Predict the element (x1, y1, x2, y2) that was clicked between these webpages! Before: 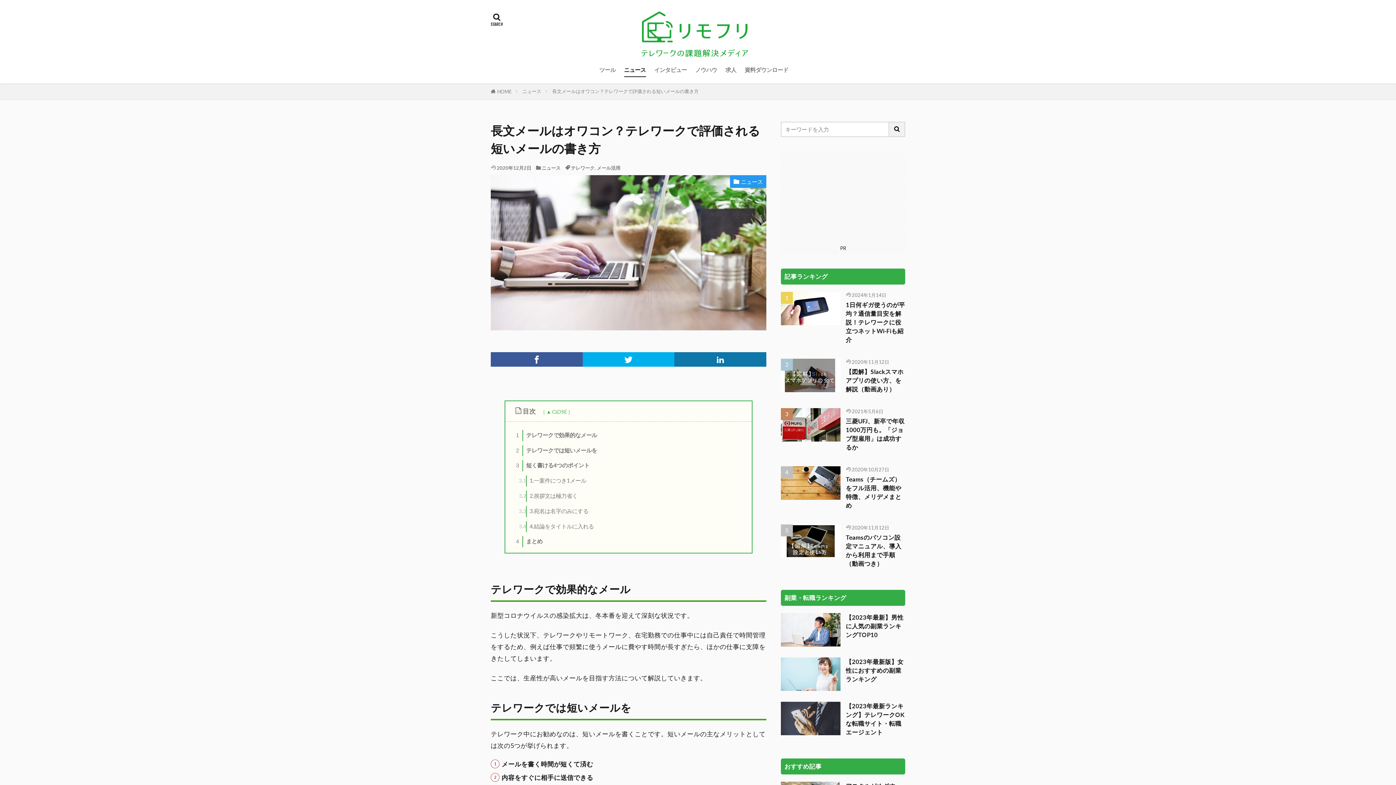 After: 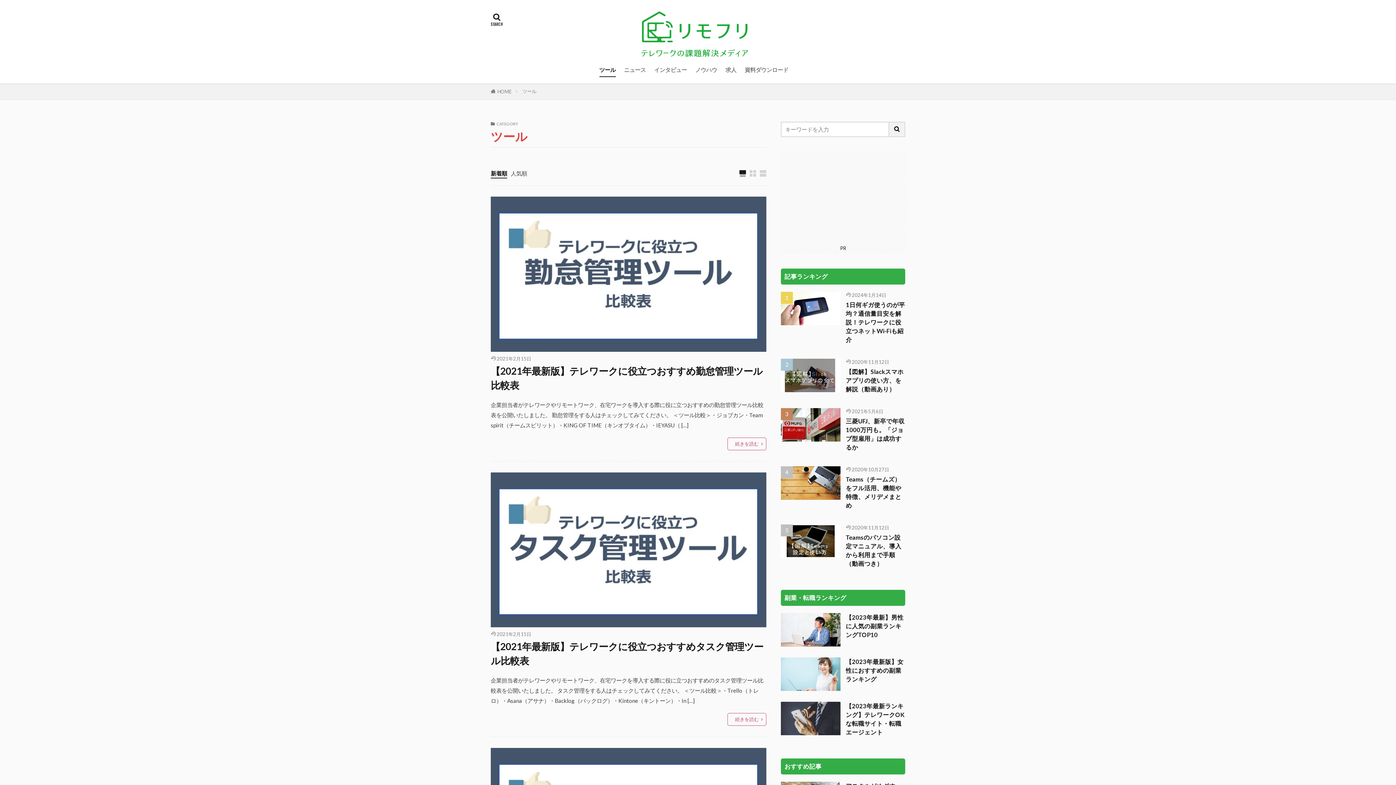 Action: label: ツール bbox: (599, 63, 615, 76)